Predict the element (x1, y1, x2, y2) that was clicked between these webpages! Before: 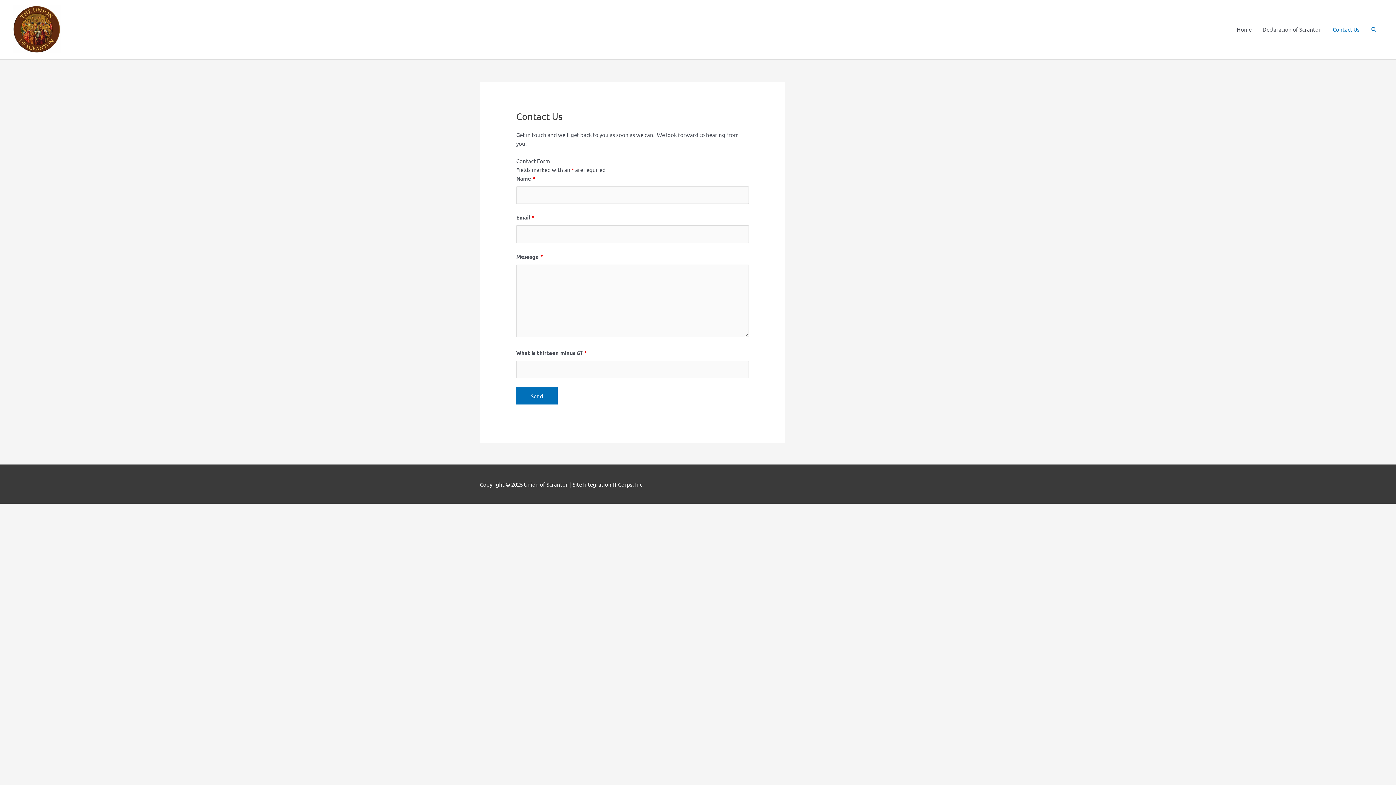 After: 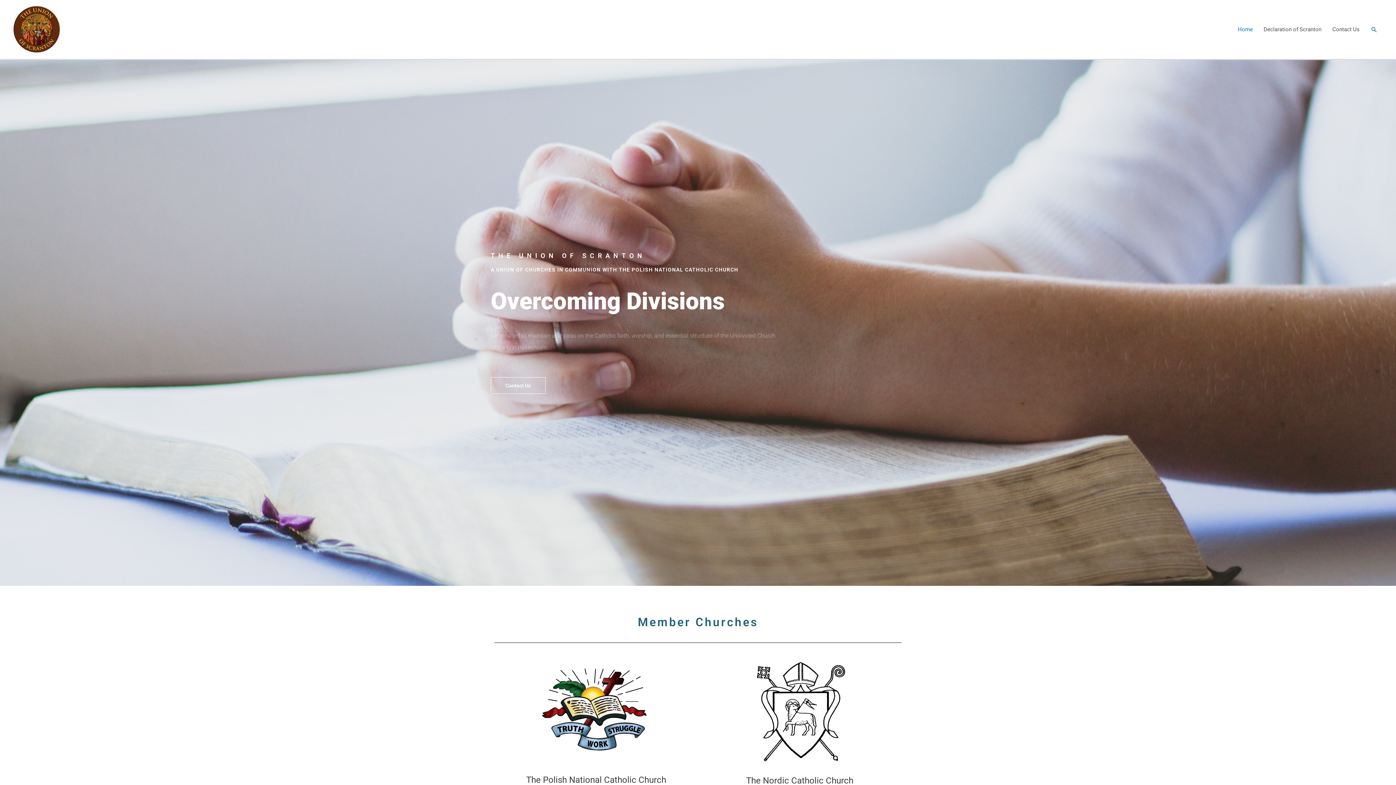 Action: bbox: (12, 25, 60, 31)